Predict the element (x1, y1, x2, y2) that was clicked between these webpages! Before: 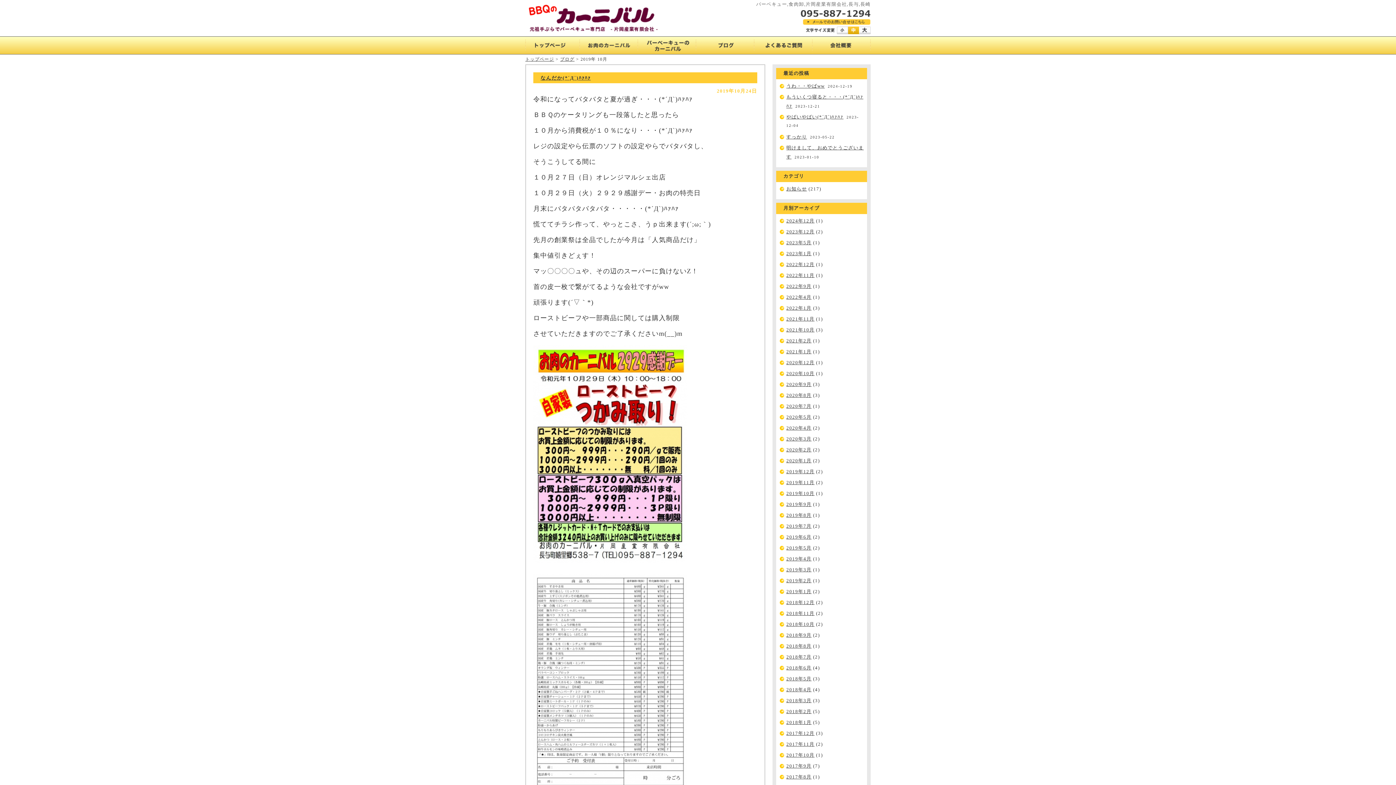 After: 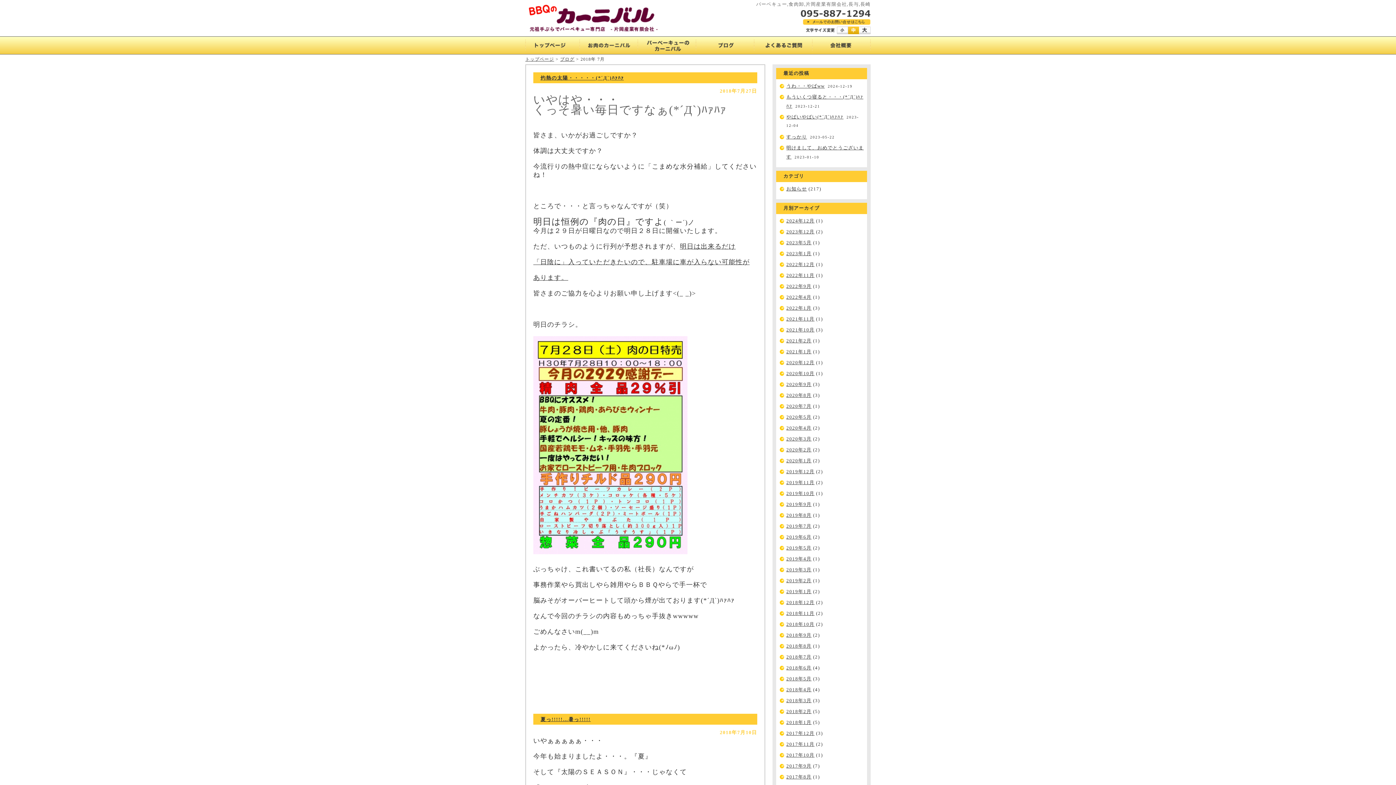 Action: label: 2018年7月 bbox: (786, 654, 811, 660)